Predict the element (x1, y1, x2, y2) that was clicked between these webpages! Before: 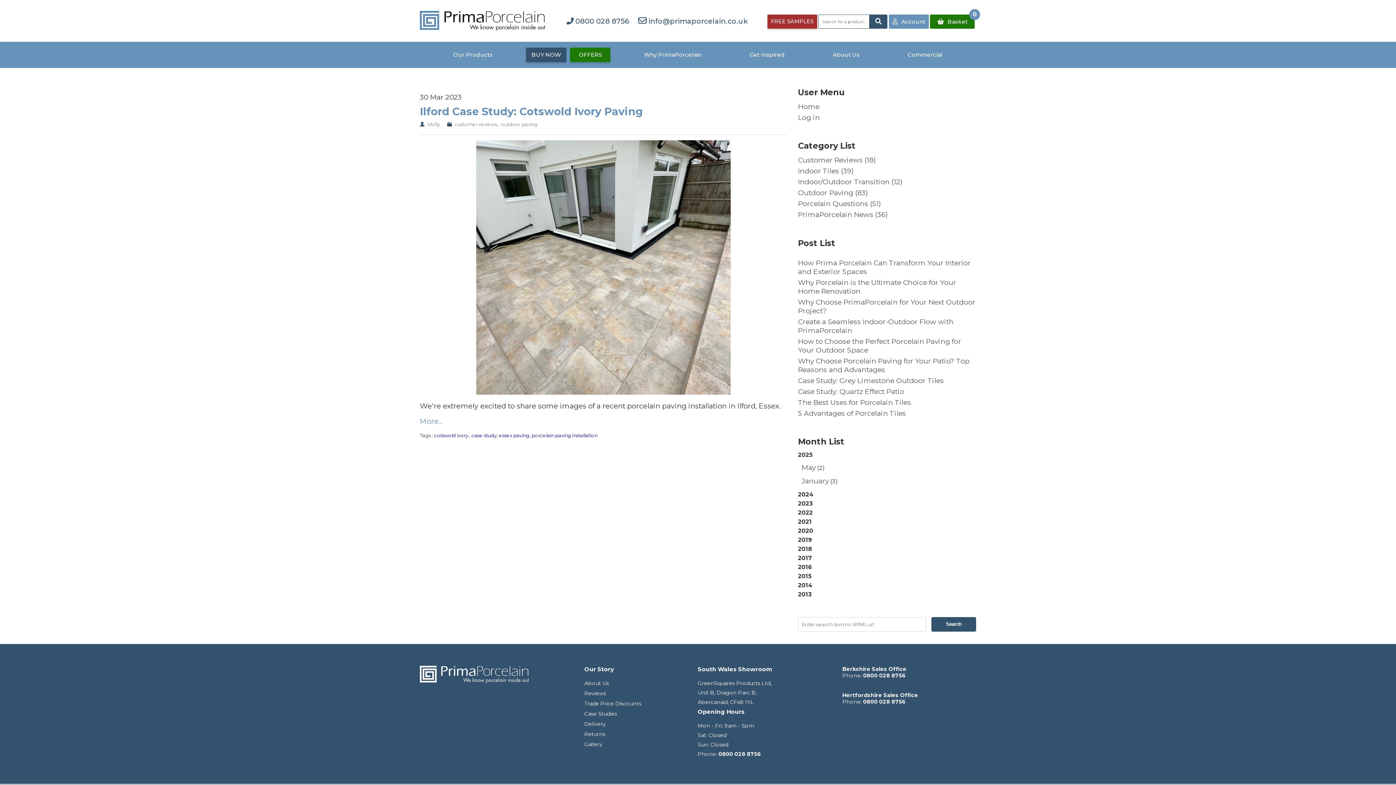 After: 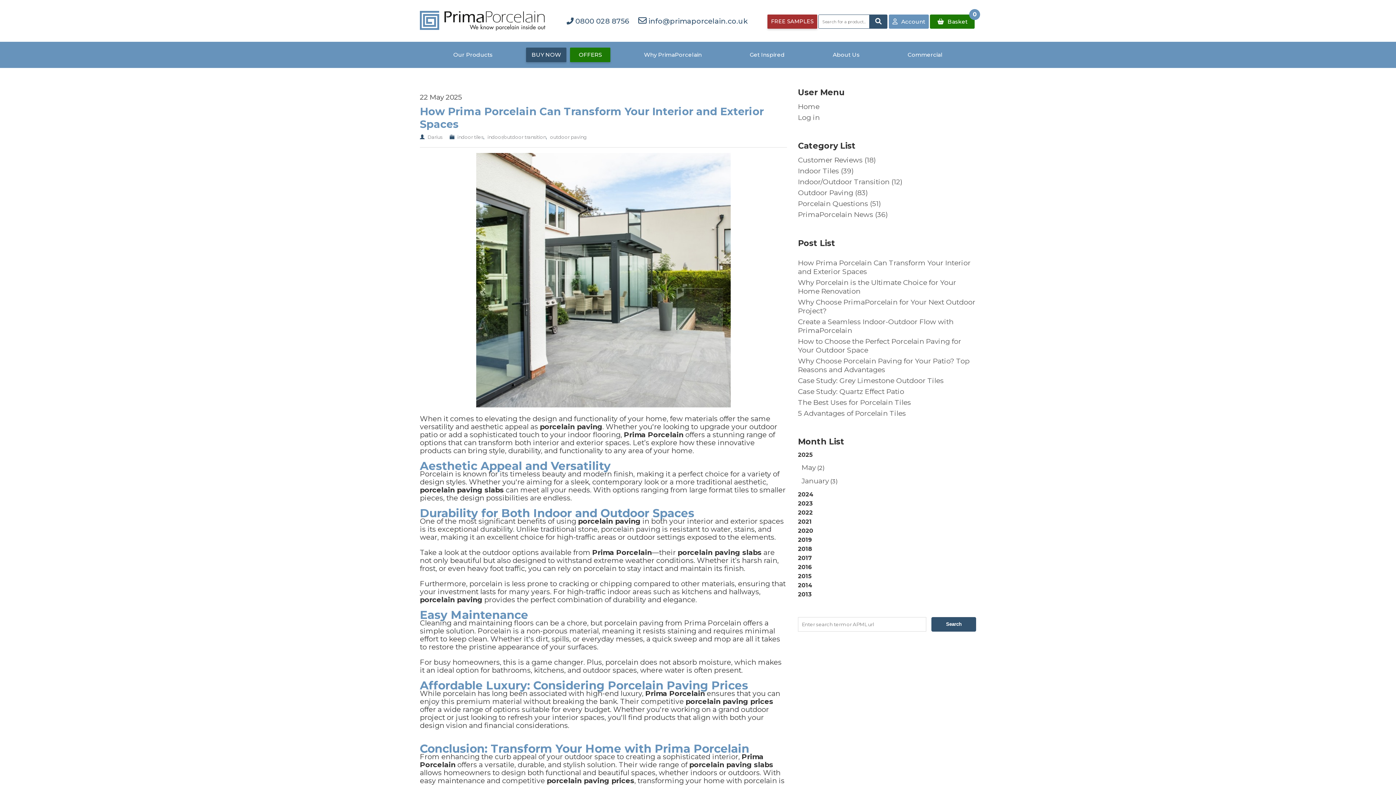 Action: label: How Prima Porcelain Can Transform Your Interior and Exterior Spaces bbox: (798, 258, 970, 275)